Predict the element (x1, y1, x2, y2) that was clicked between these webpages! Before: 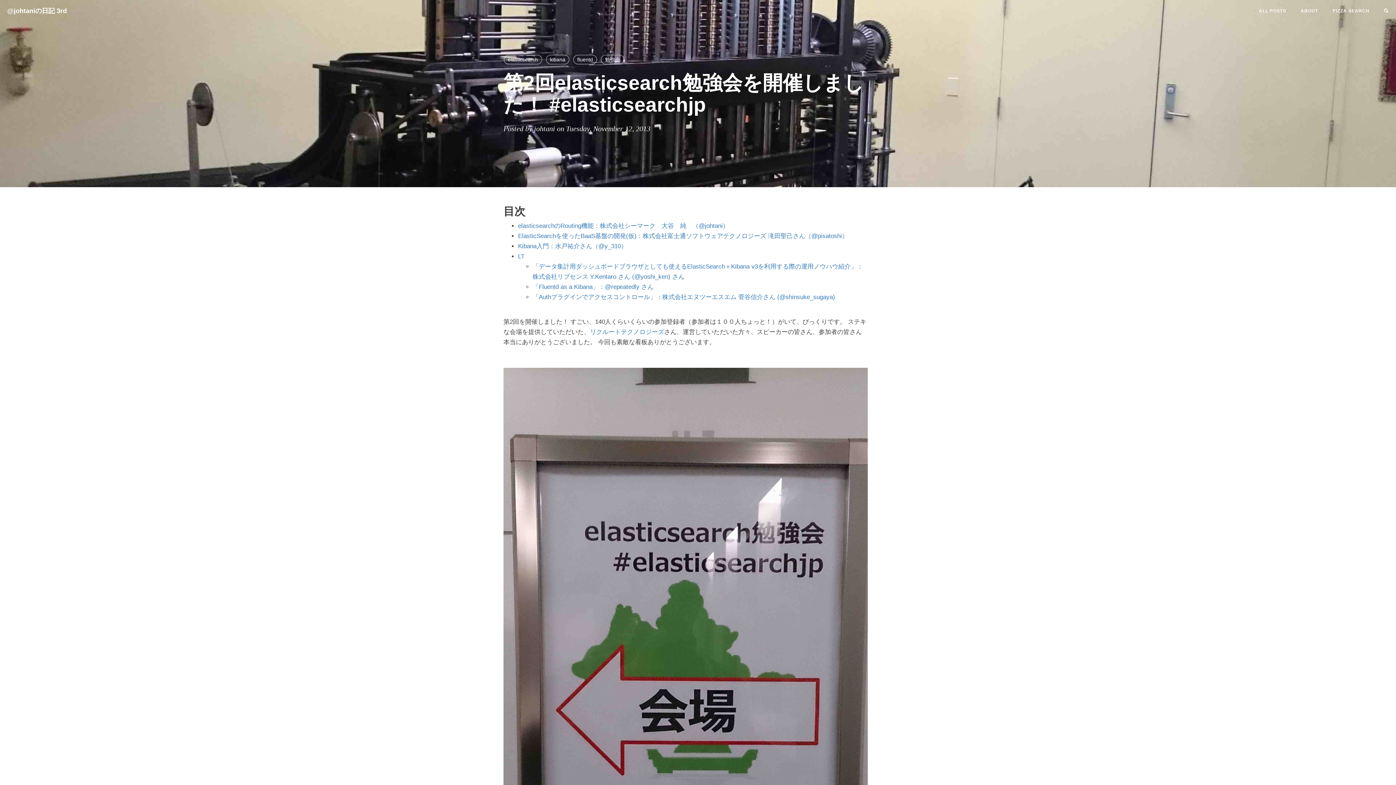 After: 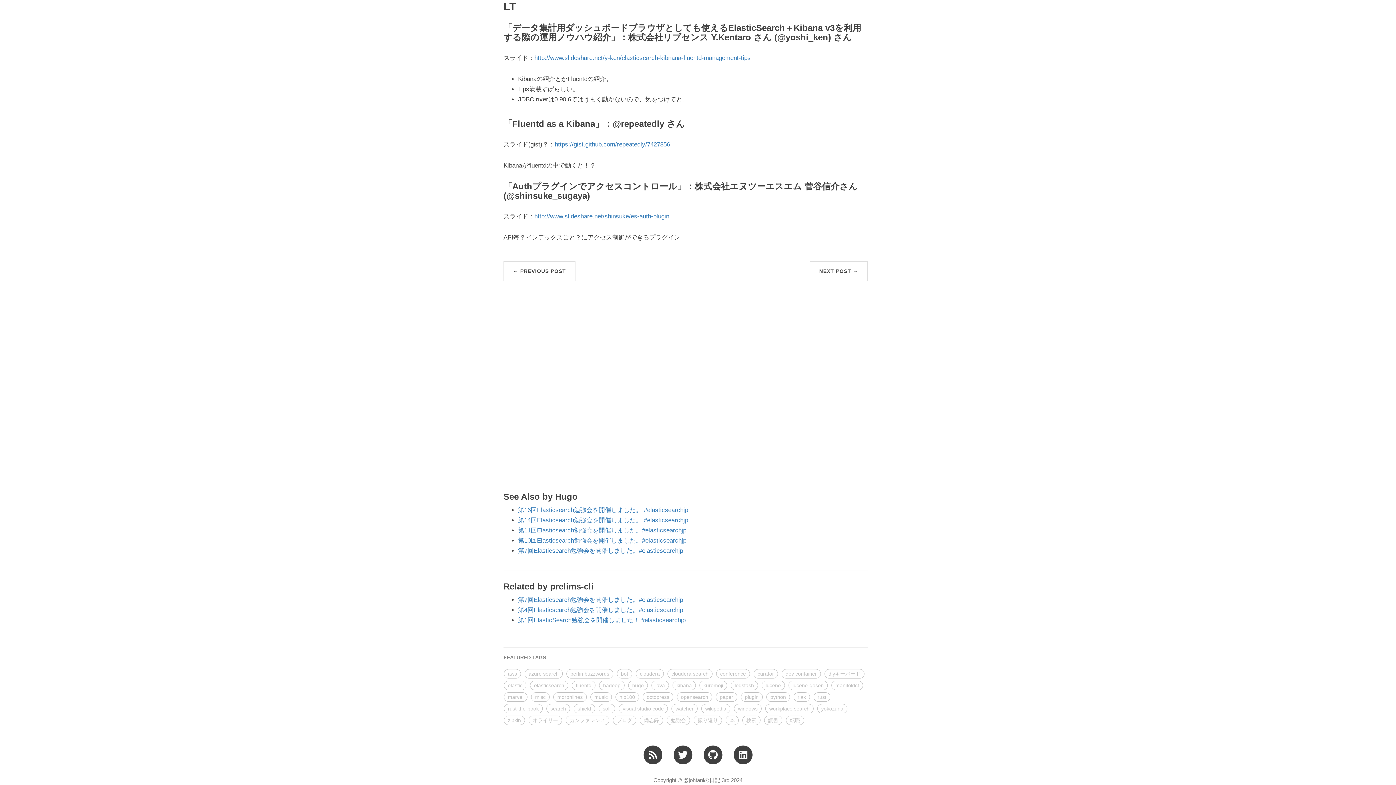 Action: label: LT bbox: (518, 253, 524, 260)